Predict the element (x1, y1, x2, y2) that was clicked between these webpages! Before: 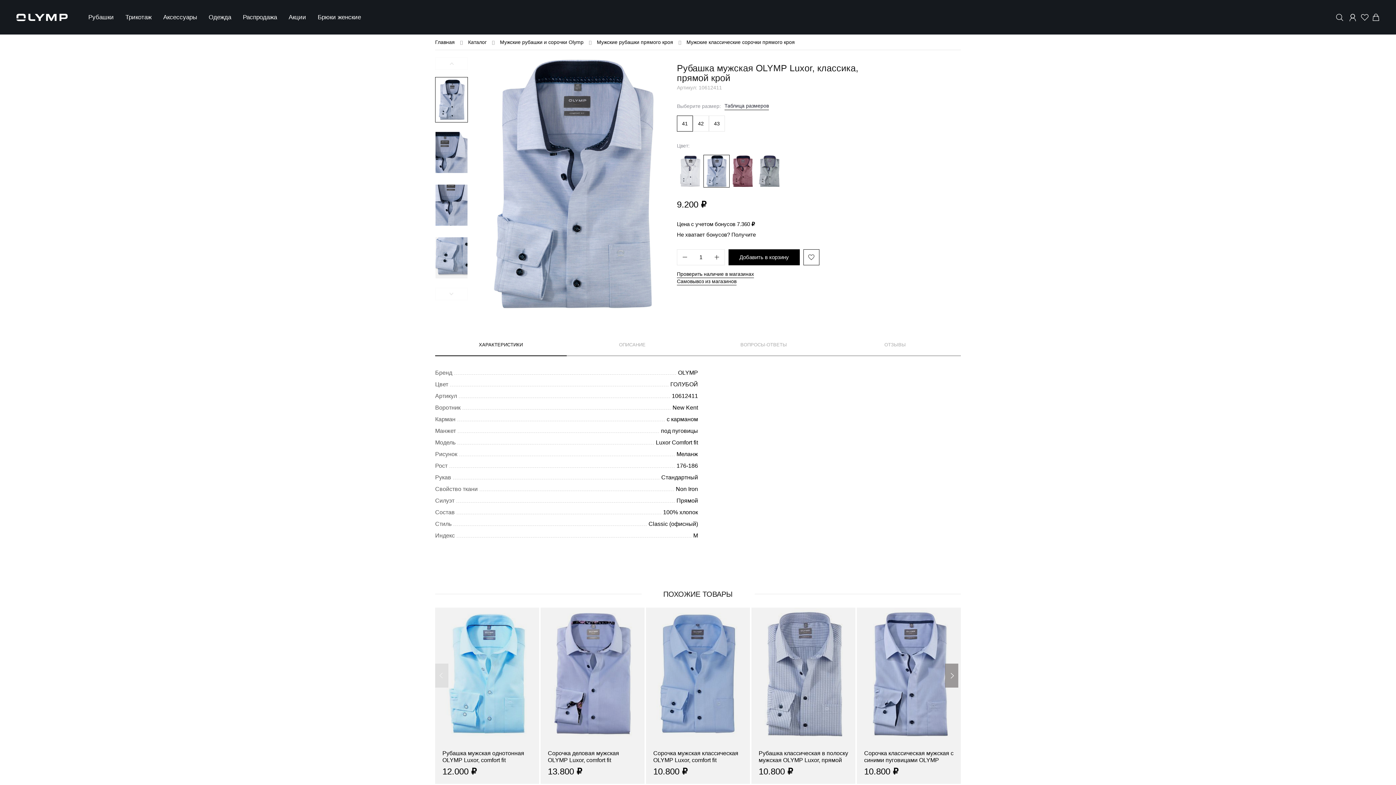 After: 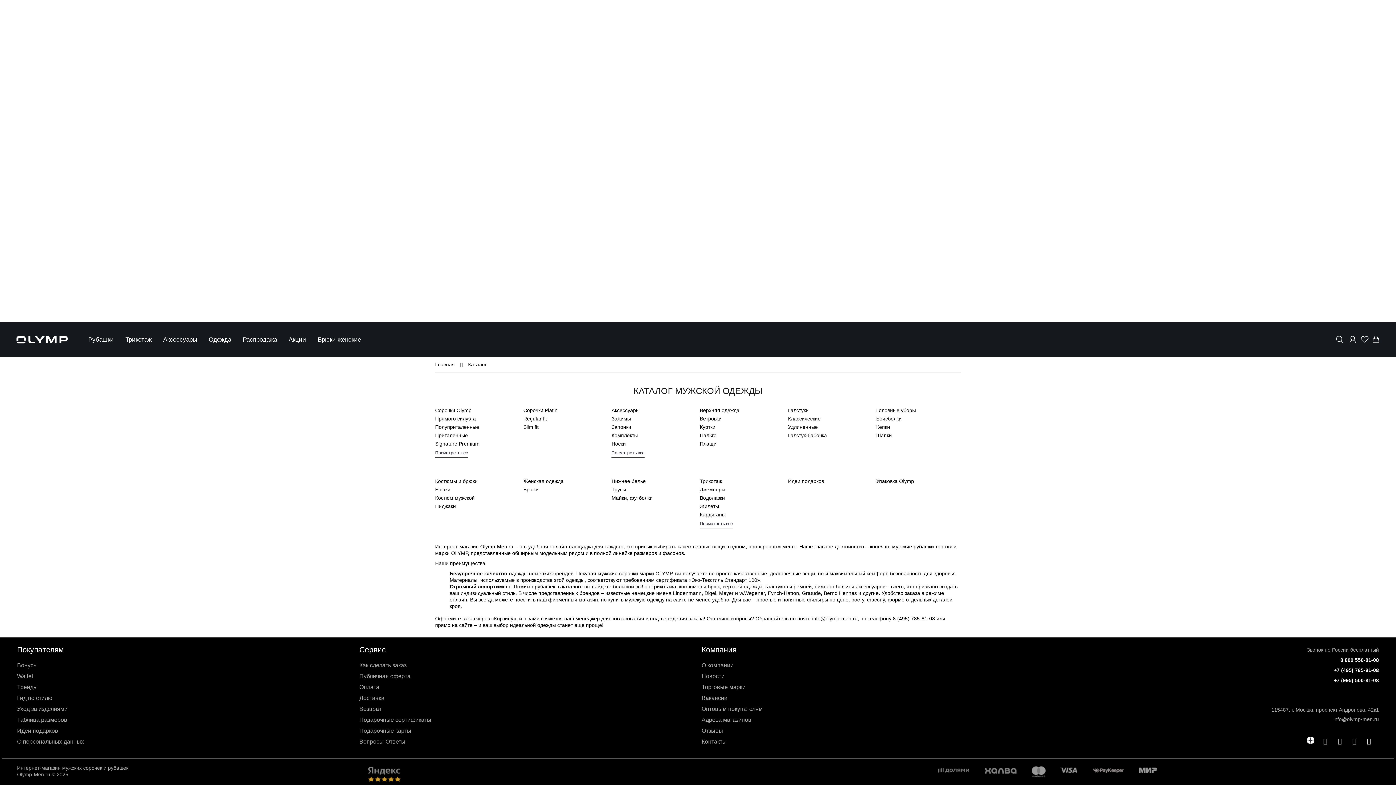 Action: label: Каталог bbox: (468, 39, 486, 45)